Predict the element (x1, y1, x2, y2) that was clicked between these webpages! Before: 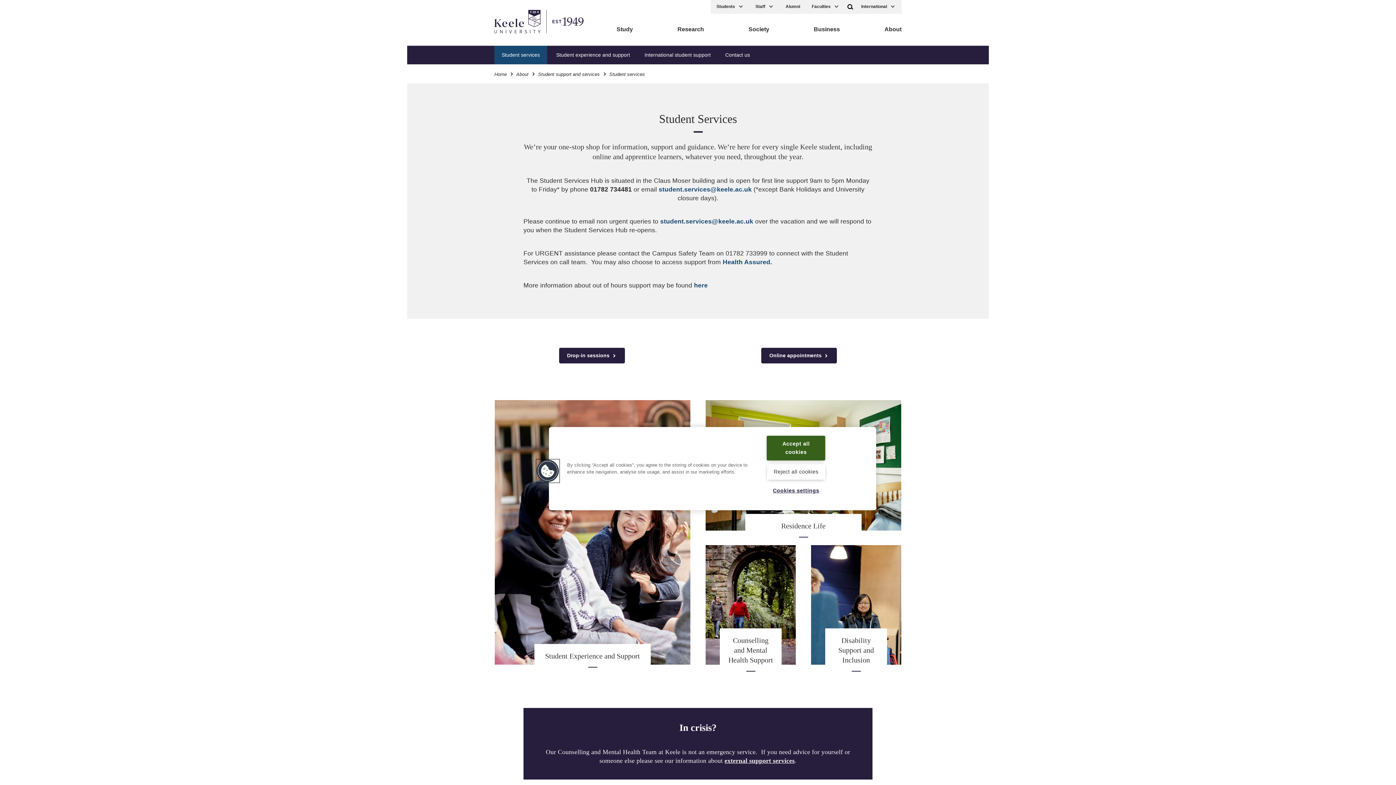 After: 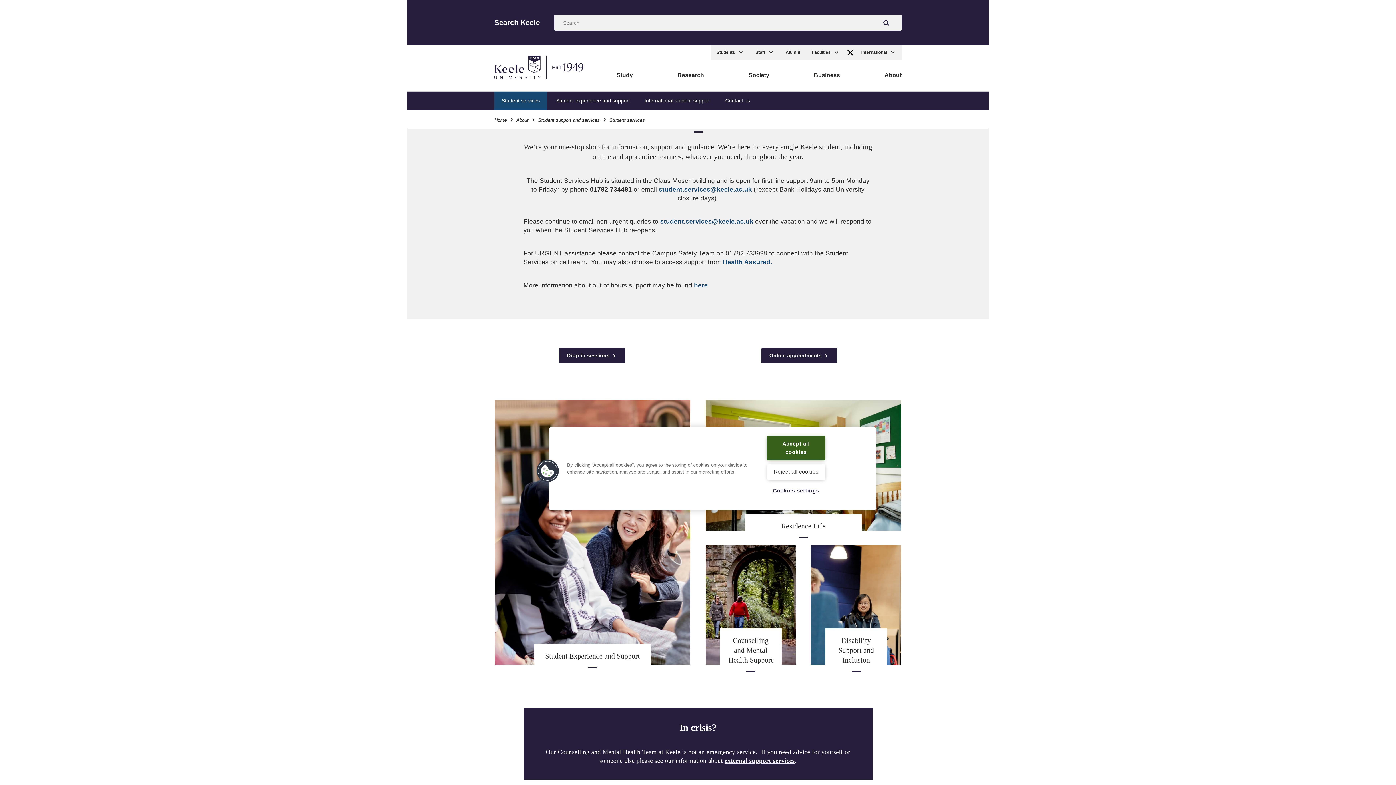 Action: label: Open the Search Bar bbox: (845, 2, 855, 10)